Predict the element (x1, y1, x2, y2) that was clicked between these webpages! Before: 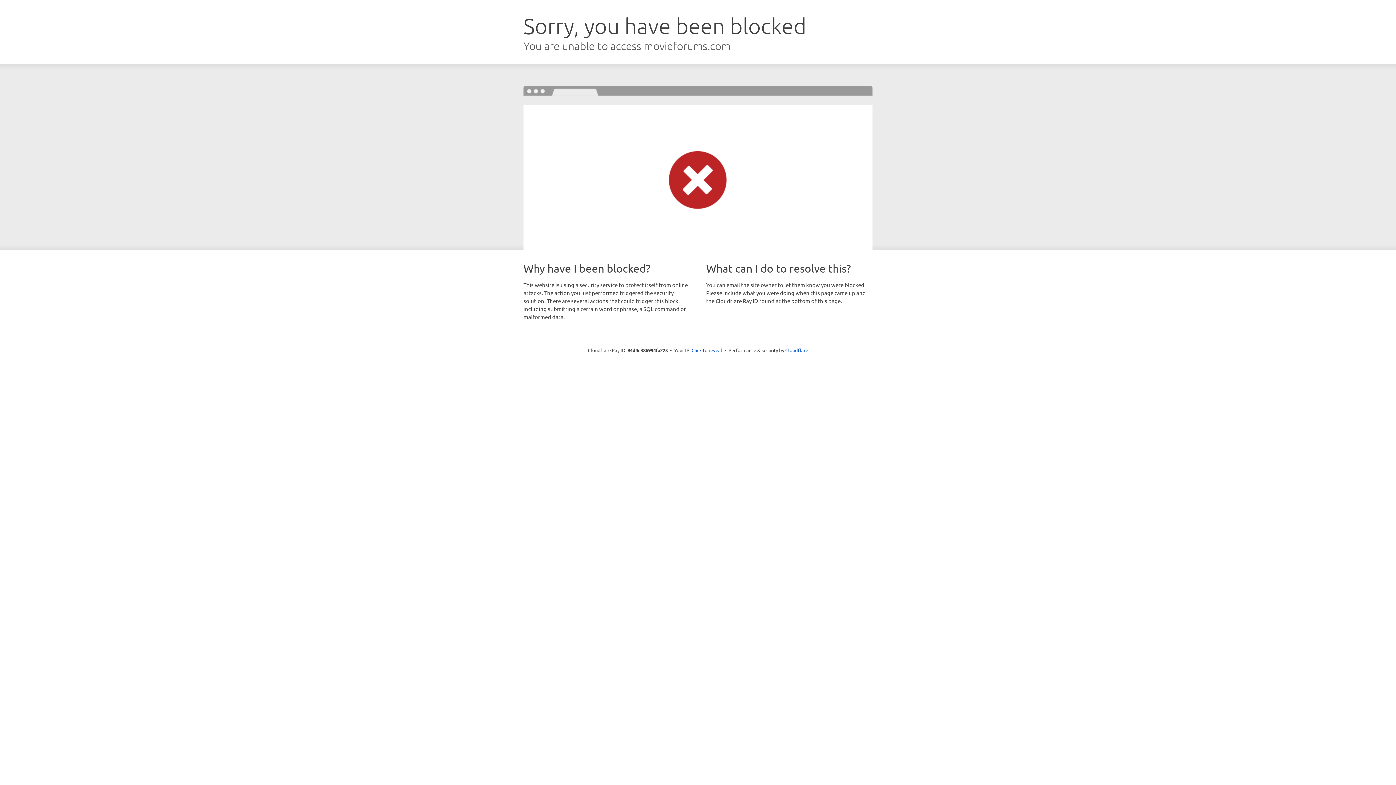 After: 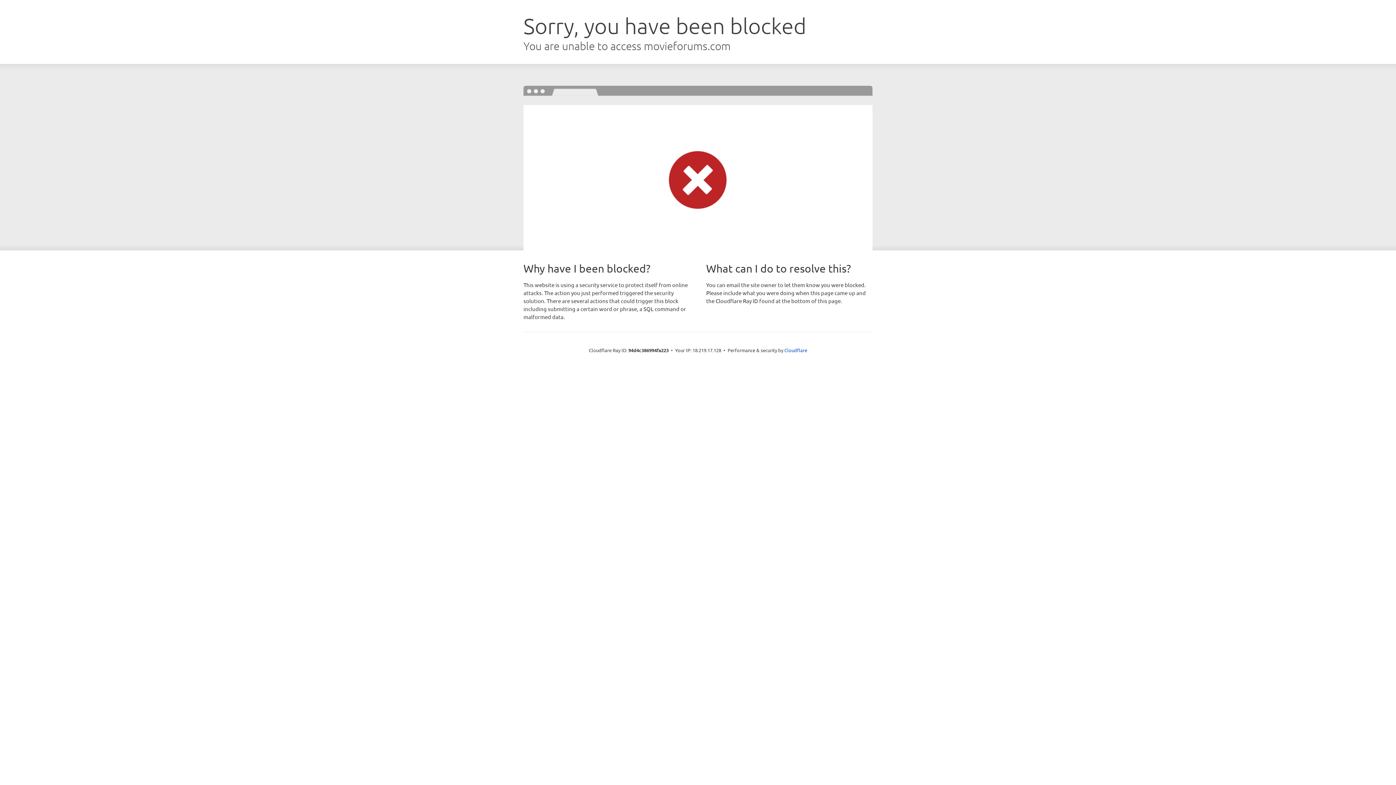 Action: bbox: (691, 346, 722, 353) label: Click to reveal